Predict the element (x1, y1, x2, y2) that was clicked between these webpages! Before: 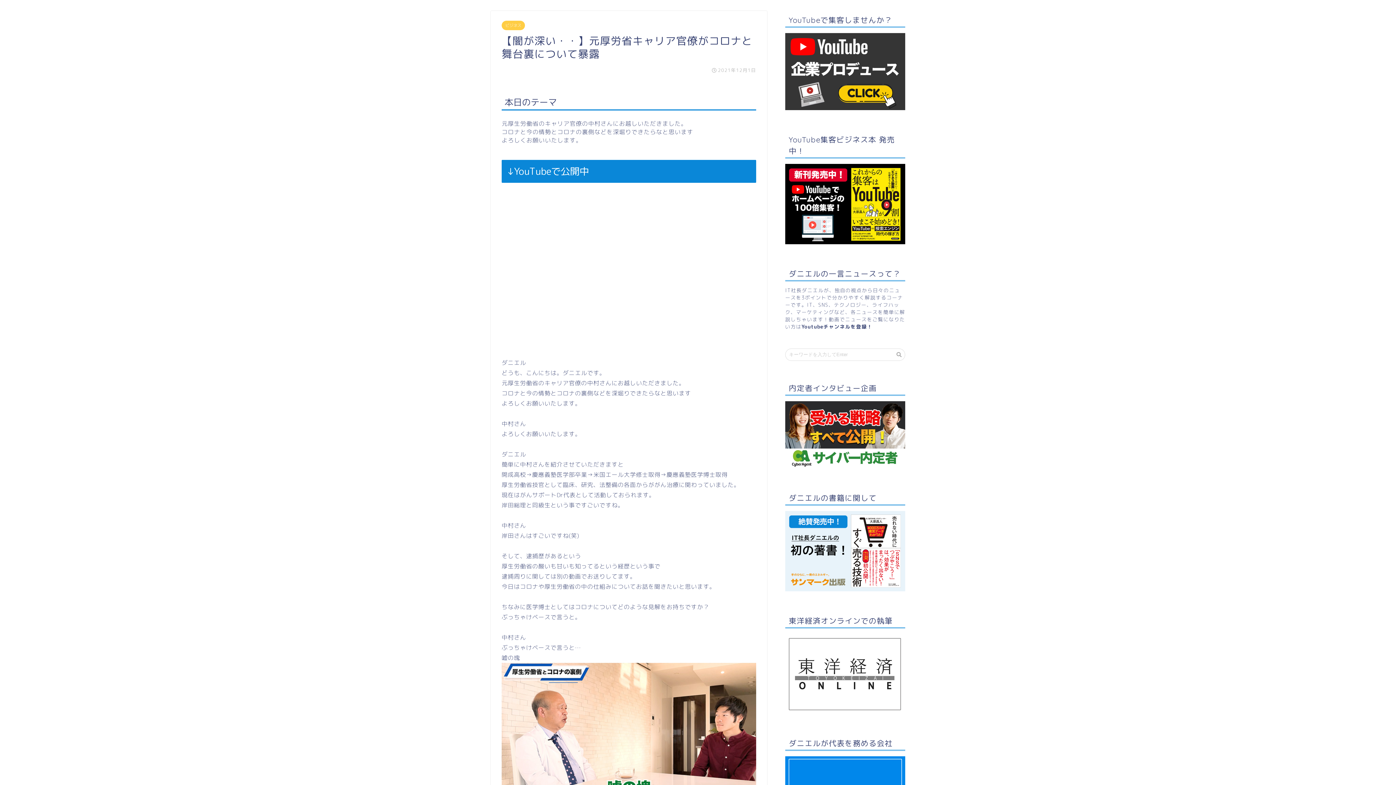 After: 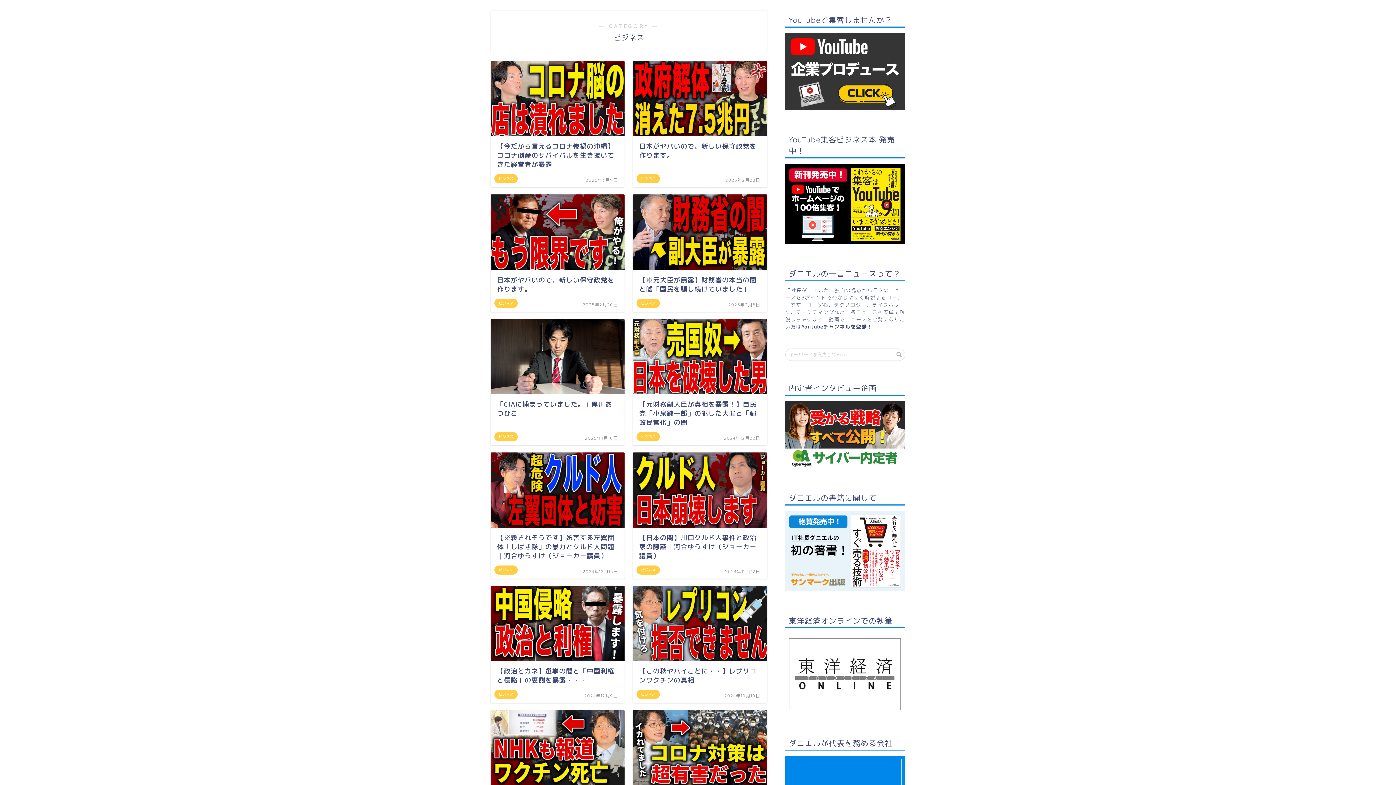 Action: label: ビジネス bbox: (501, 20, 525, 30)